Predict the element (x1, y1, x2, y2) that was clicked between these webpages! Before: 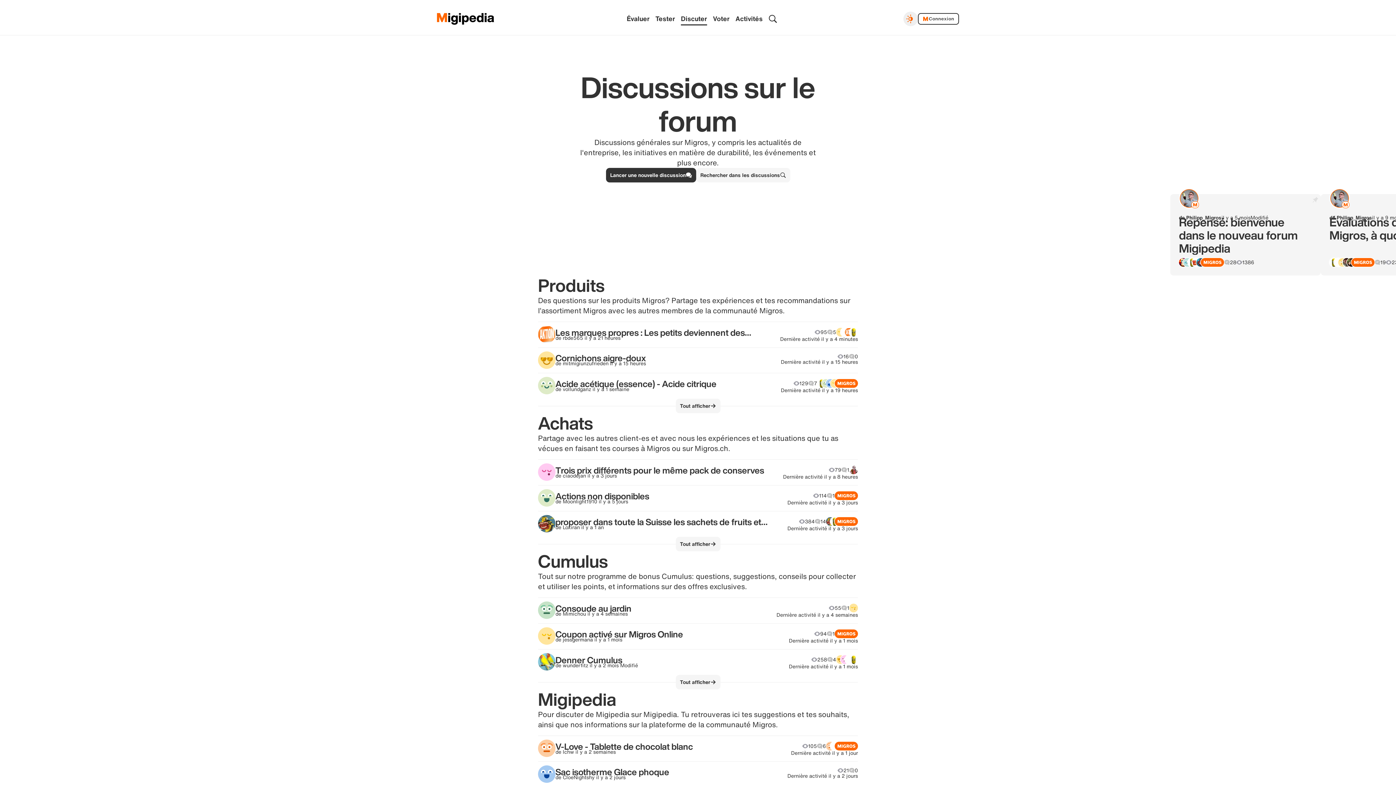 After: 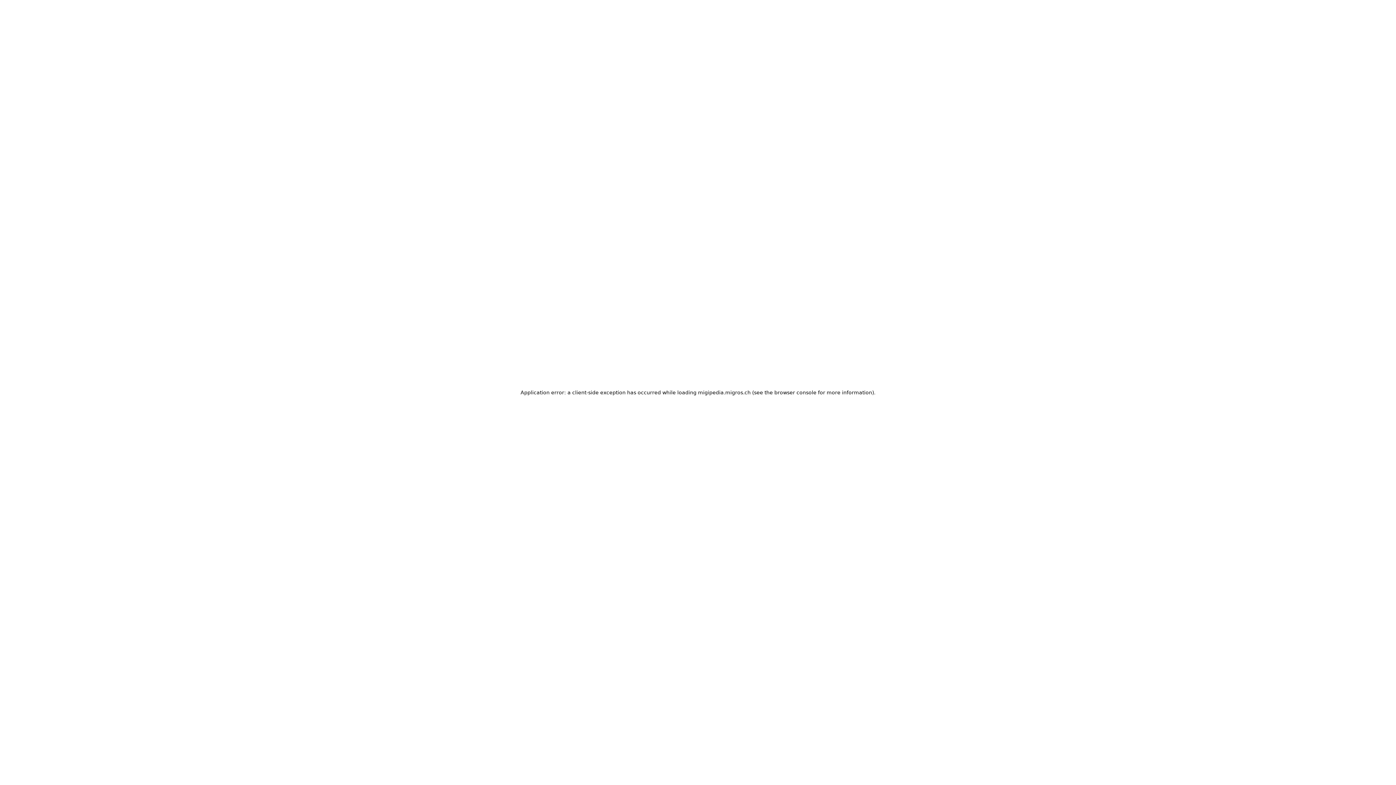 Action: bbox: (538, 459, 858, 485) label: Trois prix différents pour le même pack de conserves

de ciaodejan

 

il y a 3 jours

79
1
Dernière activité il y a 8 heures